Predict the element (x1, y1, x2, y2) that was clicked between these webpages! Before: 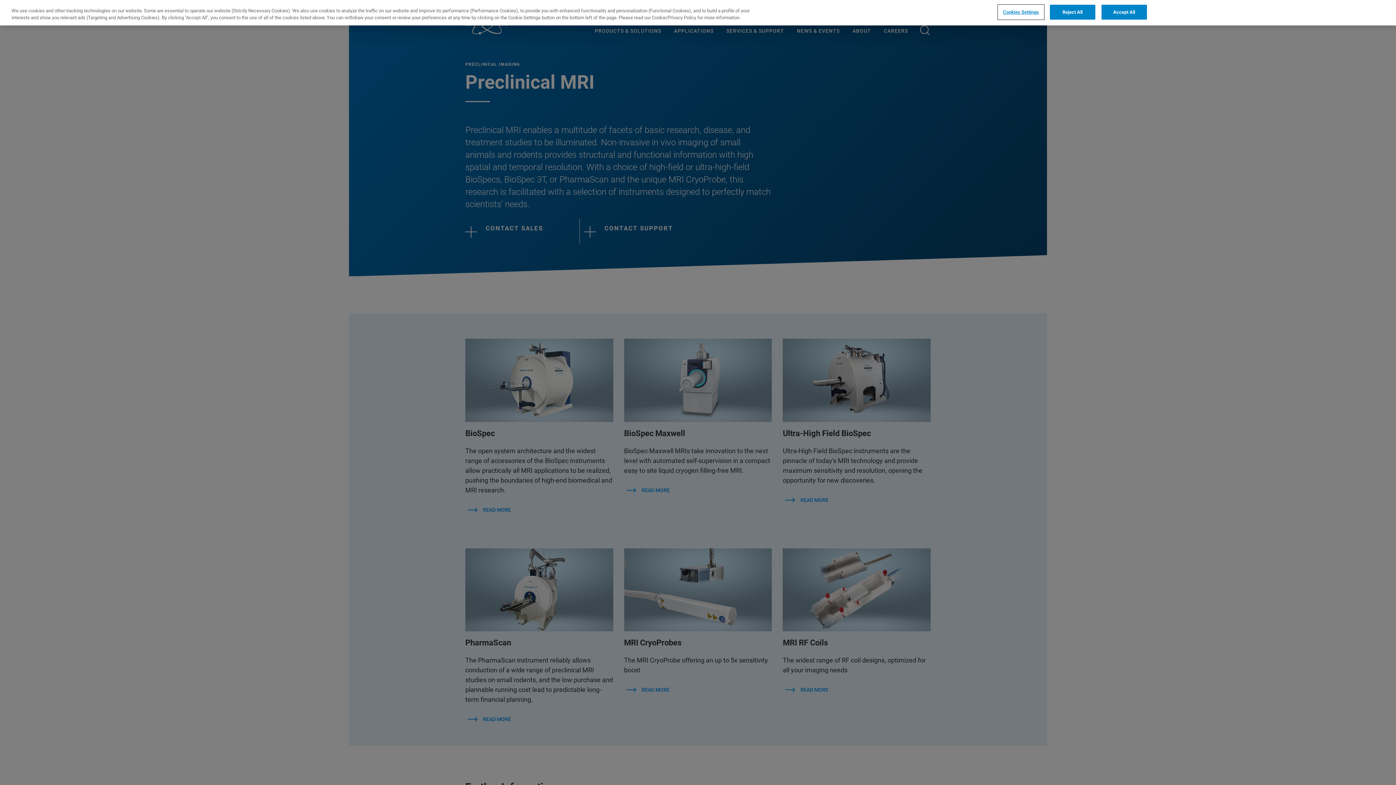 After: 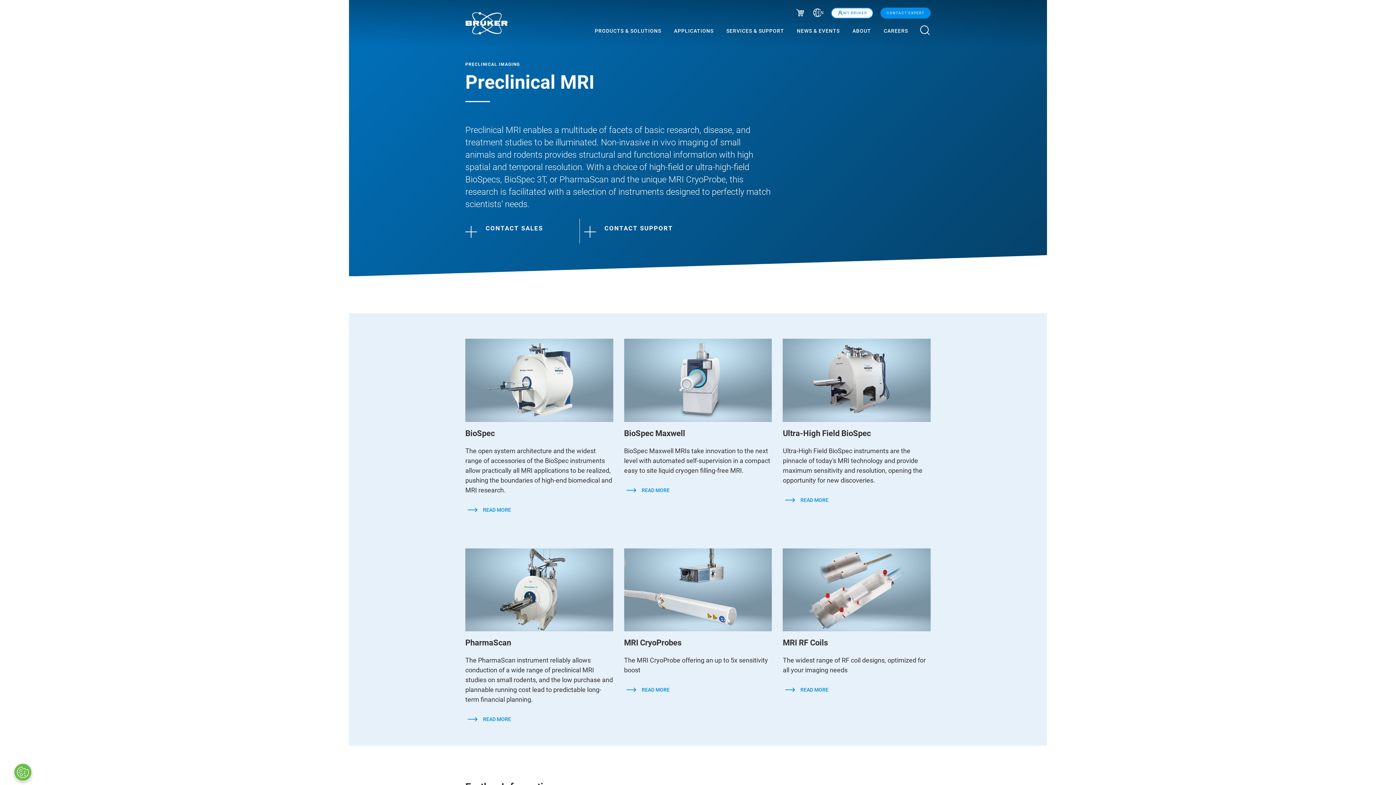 Action: label: Reject All bbox: (1050, 4, 1095, 19)